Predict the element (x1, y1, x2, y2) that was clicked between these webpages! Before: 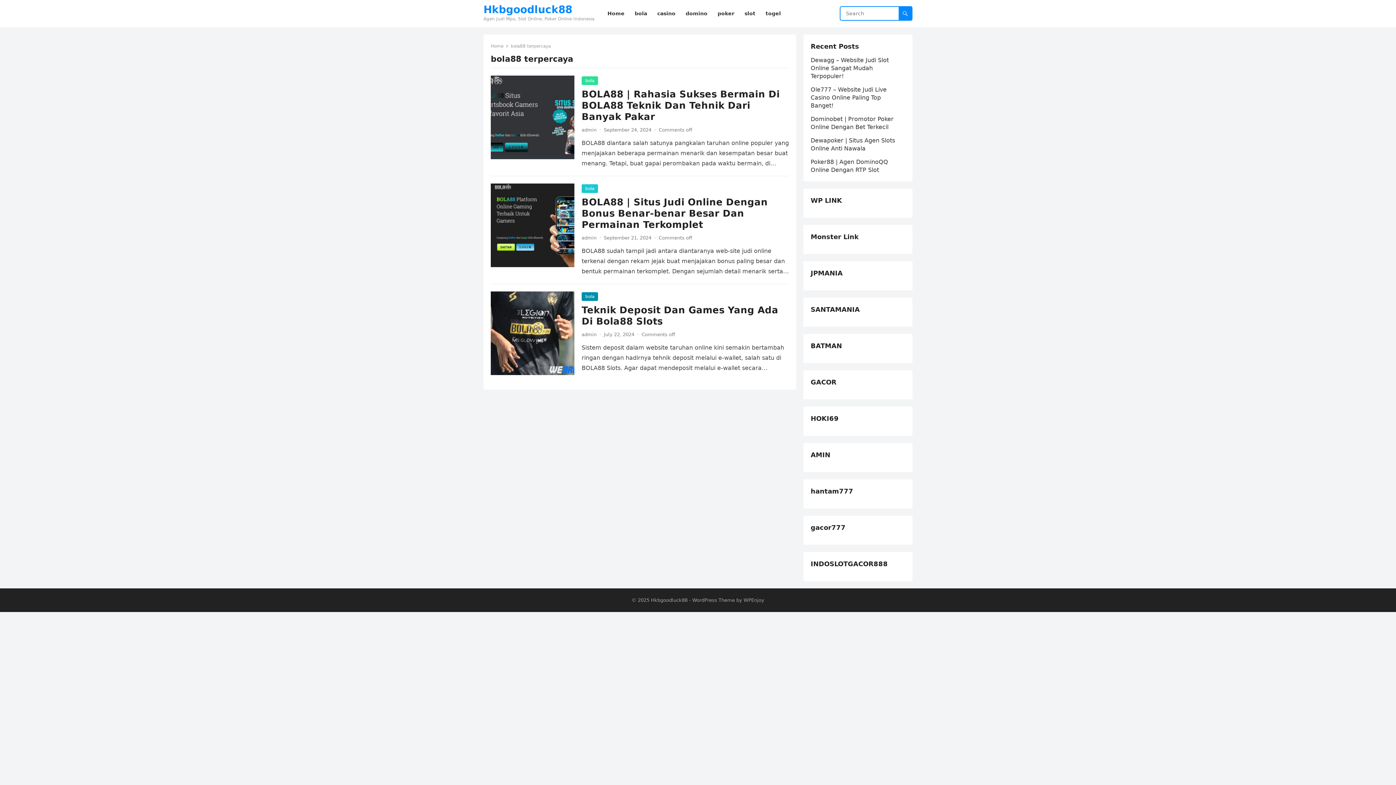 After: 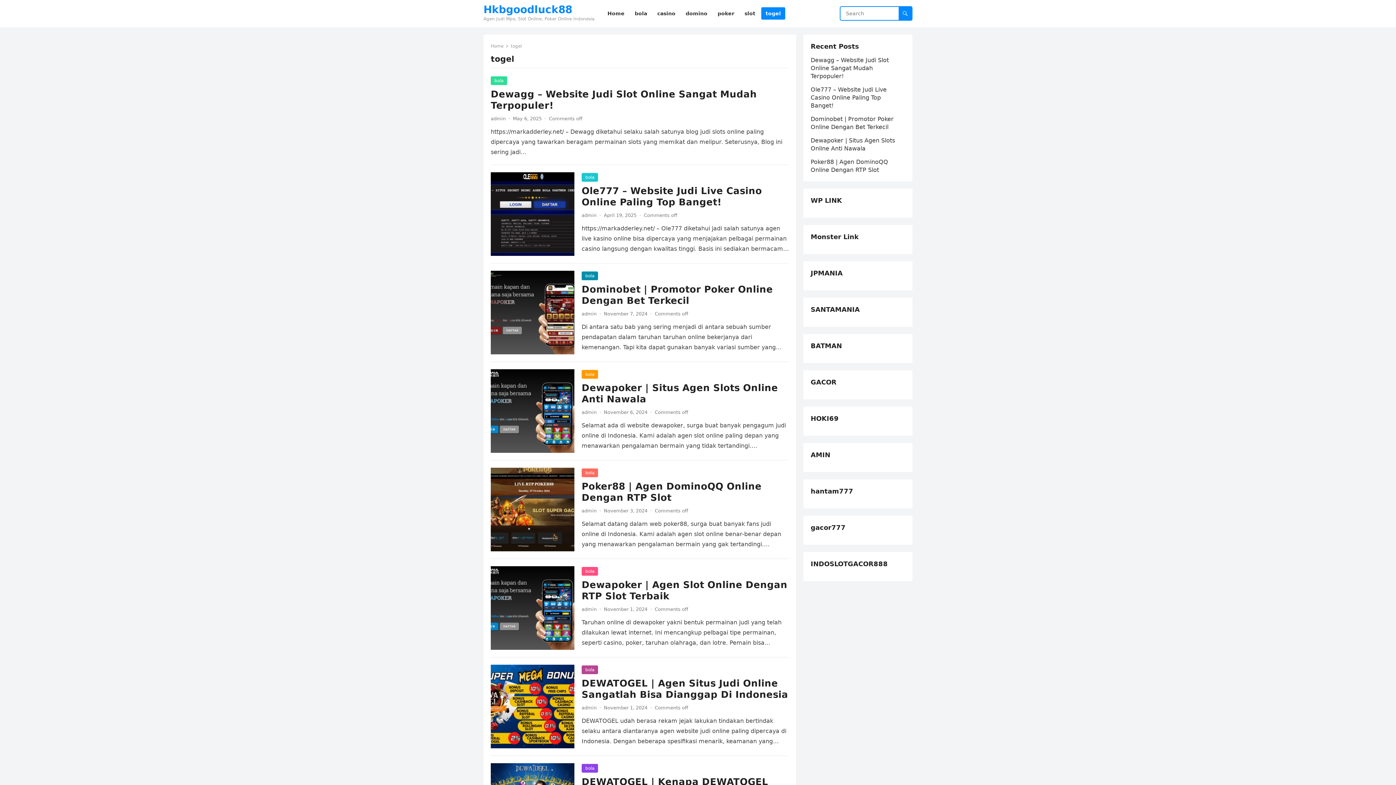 Action: label: togel bbox: (761, 0, 785, 27)